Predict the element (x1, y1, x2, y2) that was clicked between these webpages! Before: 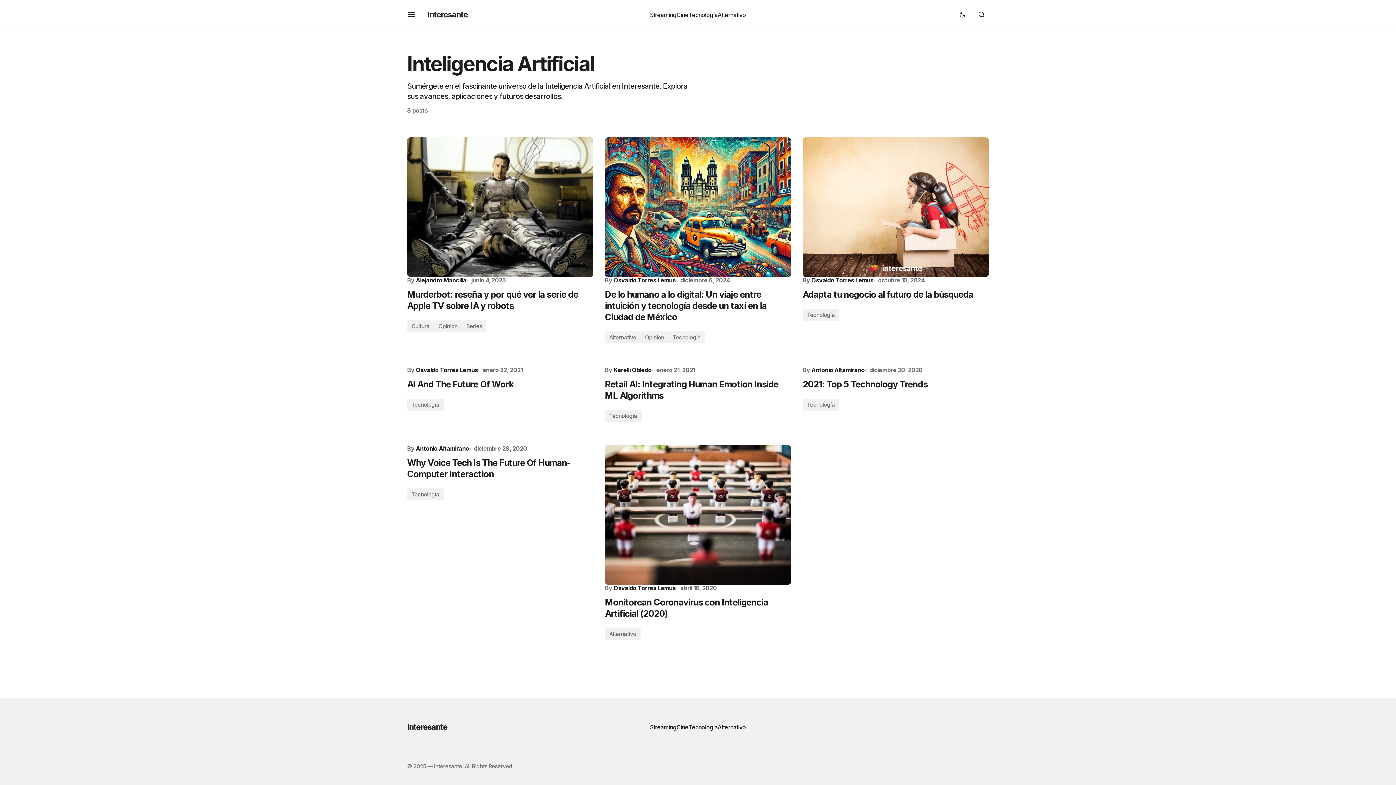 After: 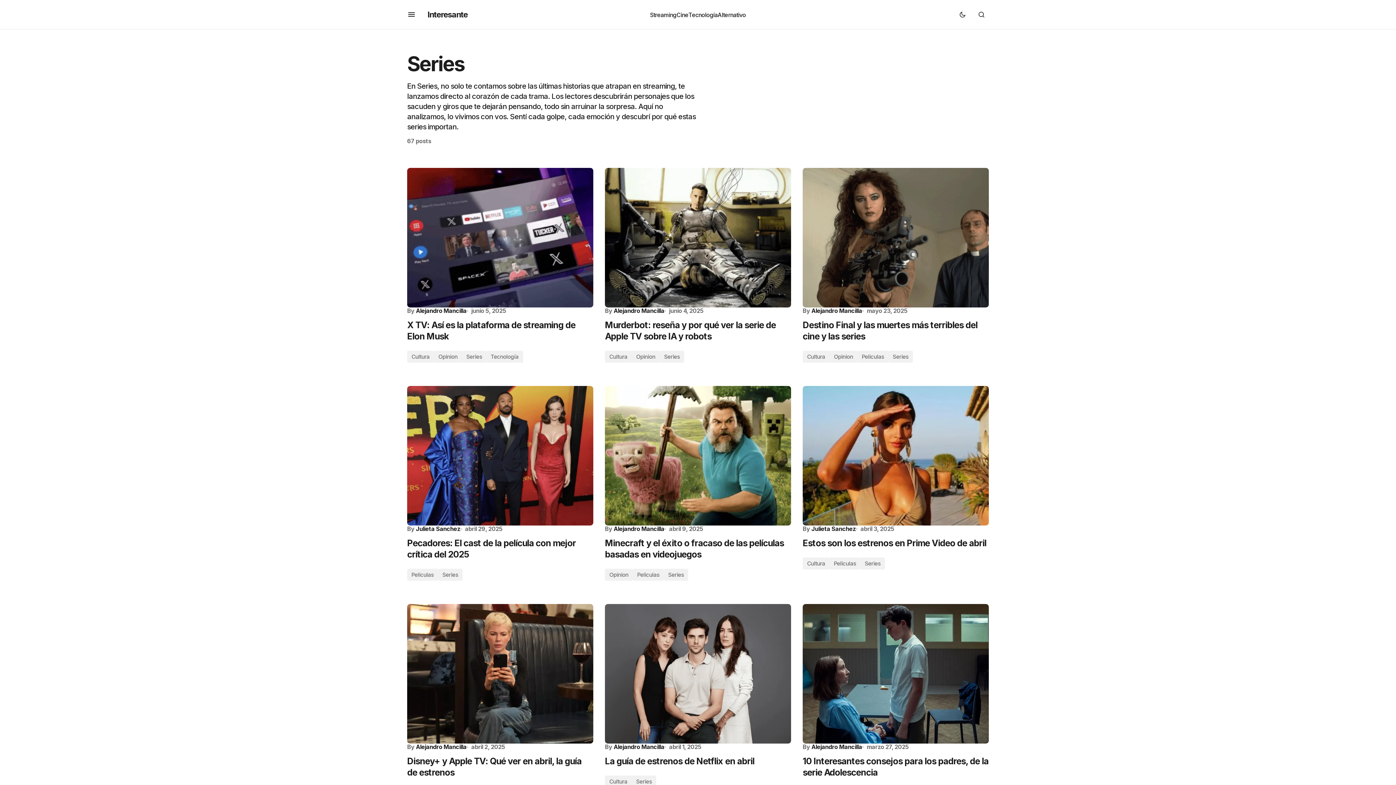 Action: label: Series bbox: (462, 320, 486, 332)